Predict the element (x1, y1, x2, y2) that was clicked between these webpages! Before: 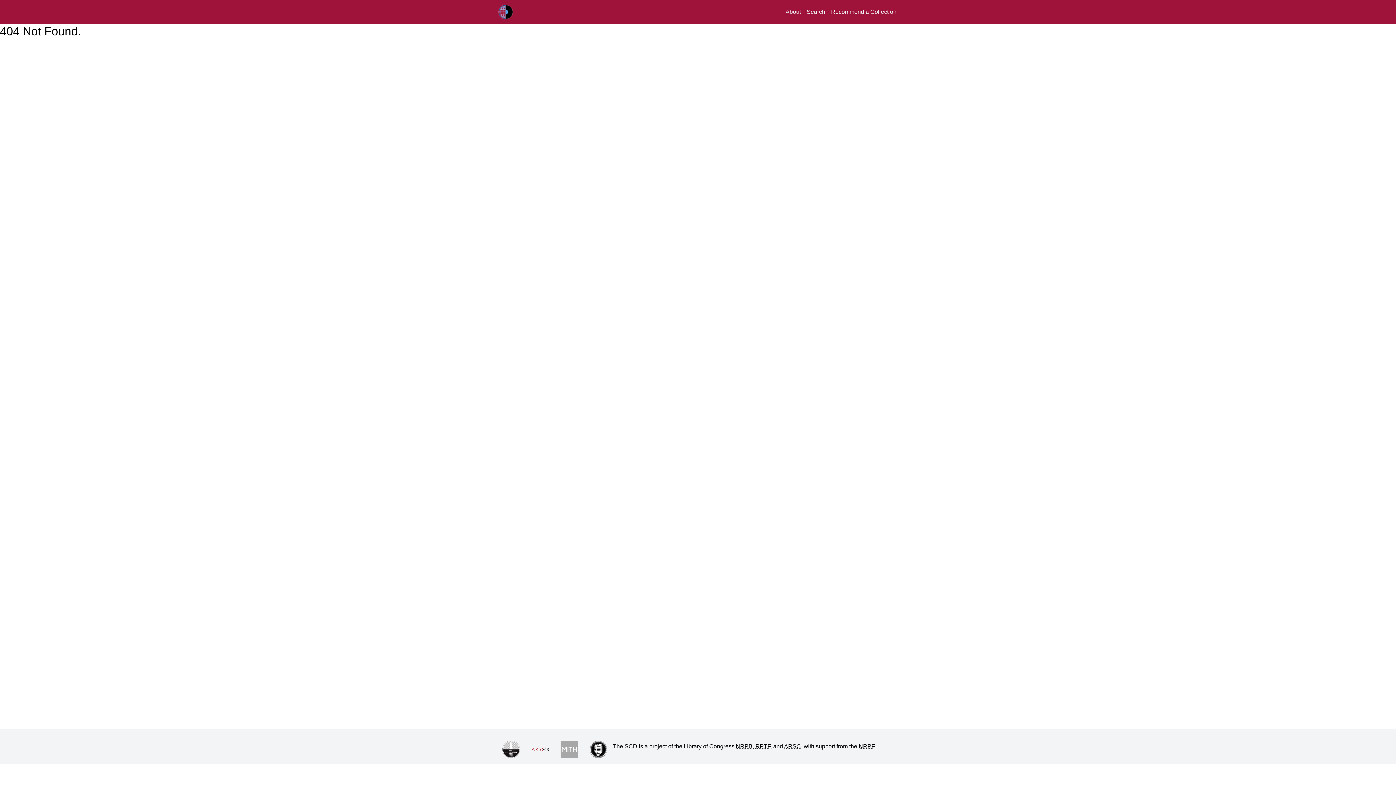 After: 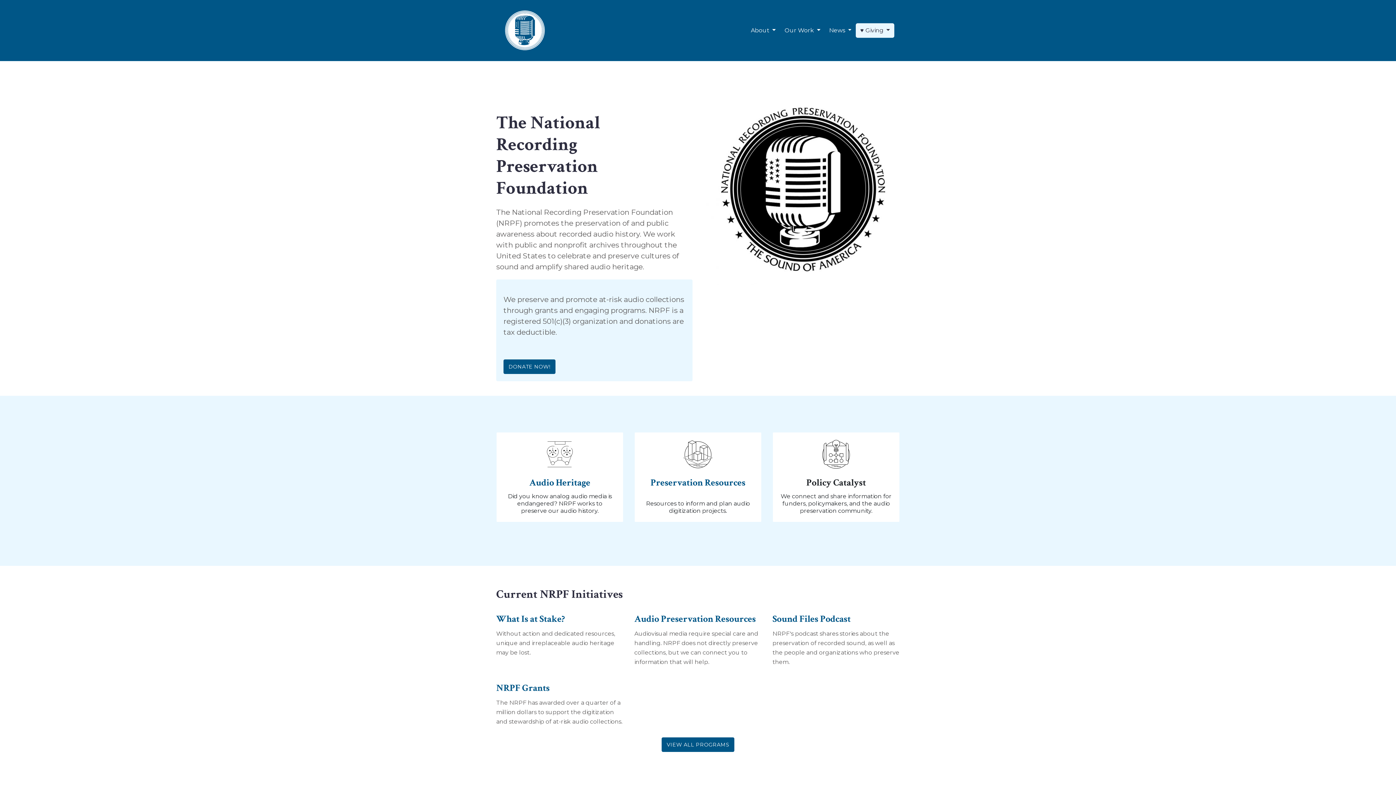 Action: bbox: (584, 735, 613, 764)